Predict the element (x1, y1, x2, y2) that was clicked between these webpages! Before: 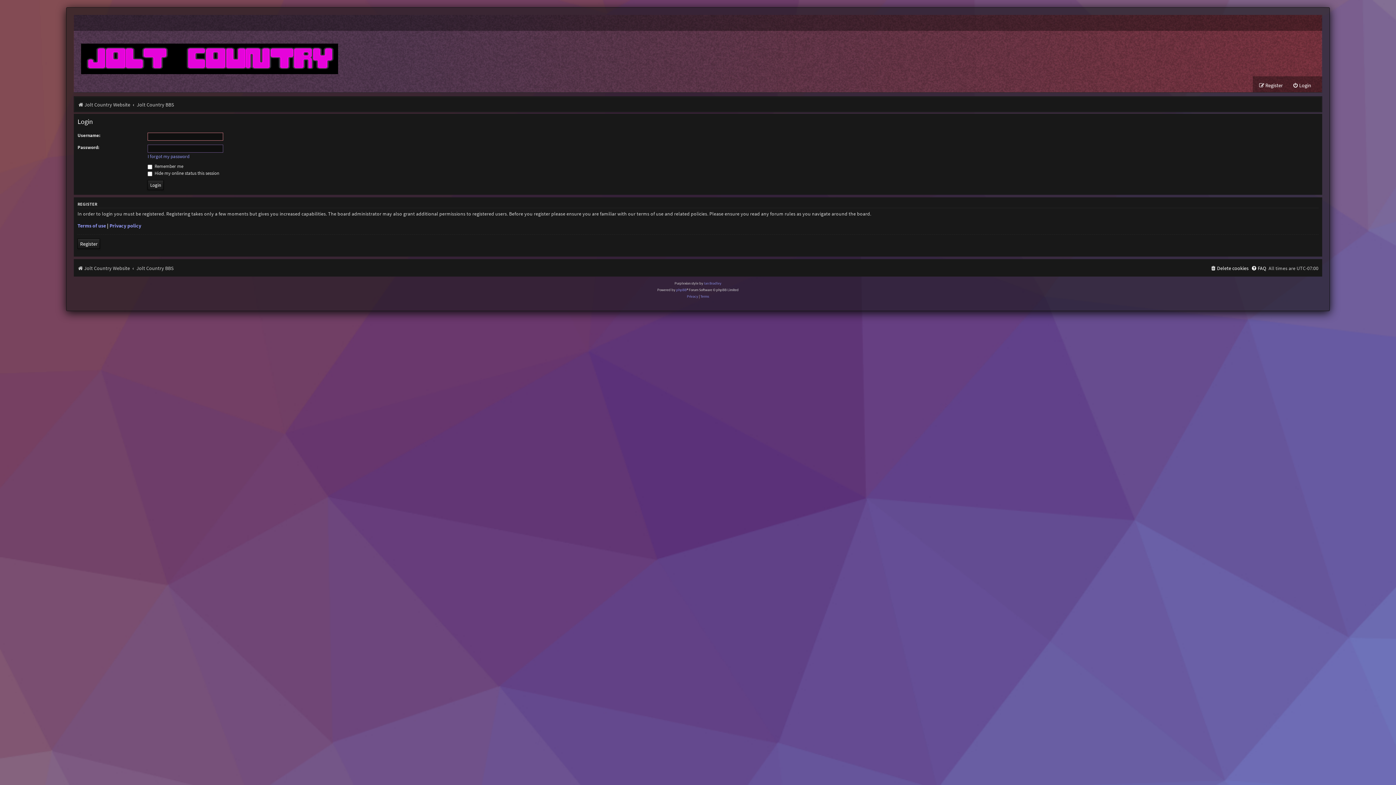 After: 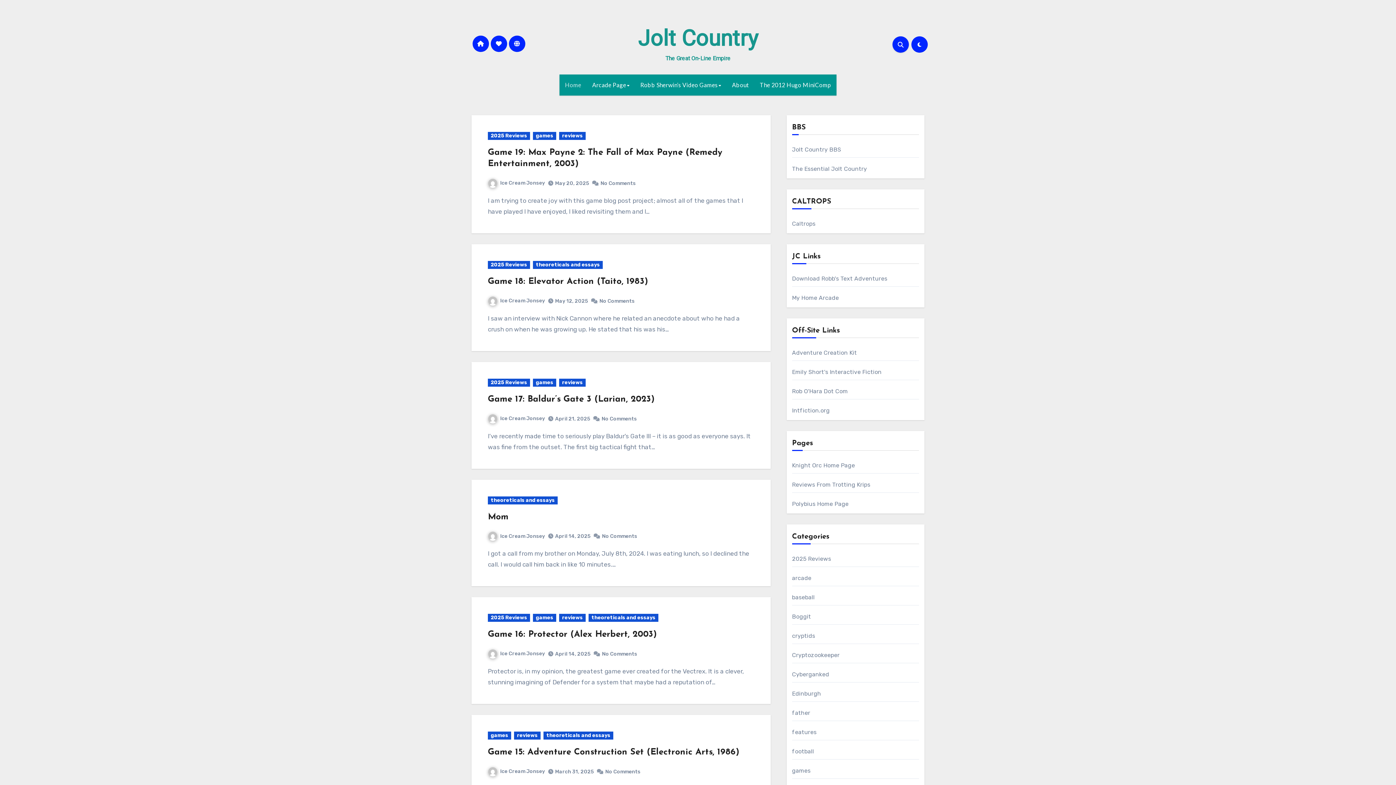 Action: label: Jolt Country Website bbox: (77, 99, 130, 110)